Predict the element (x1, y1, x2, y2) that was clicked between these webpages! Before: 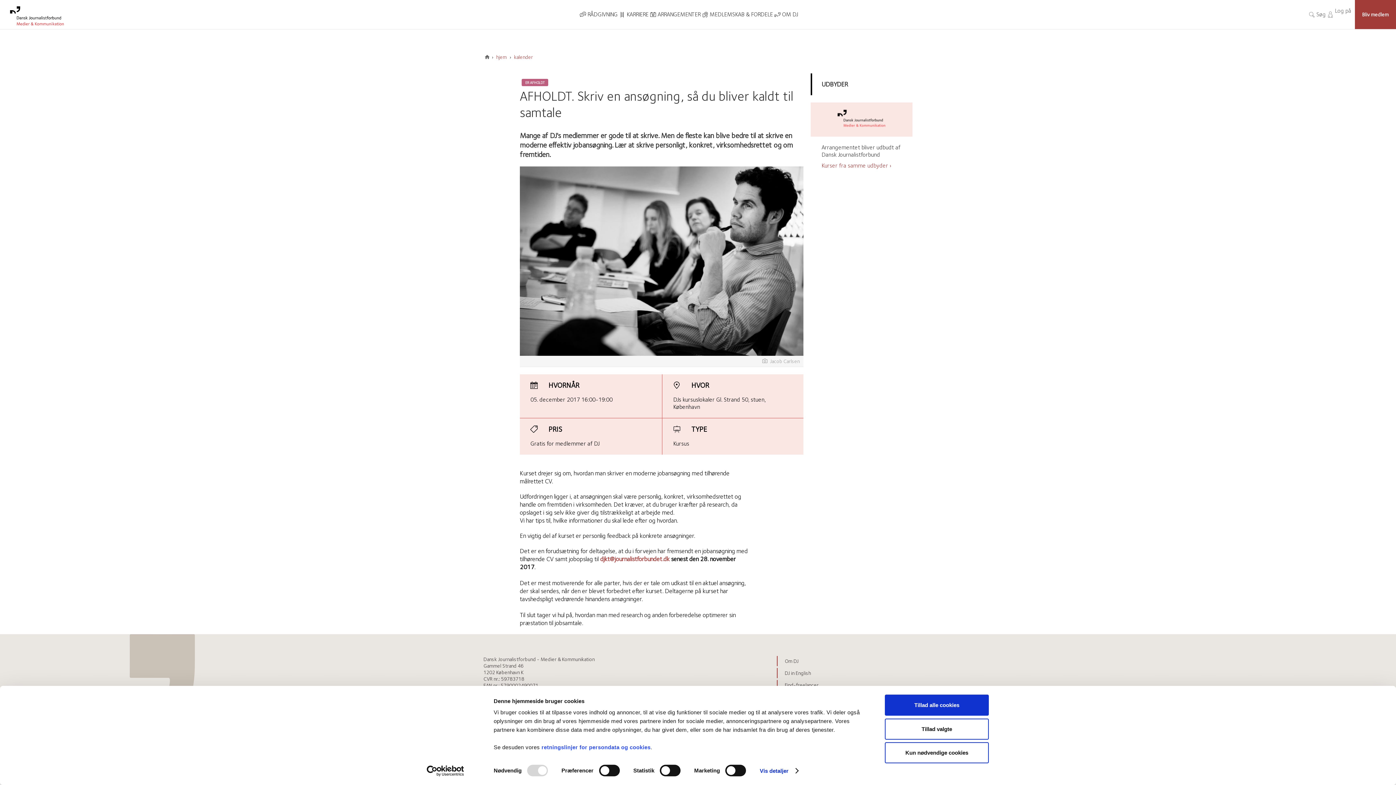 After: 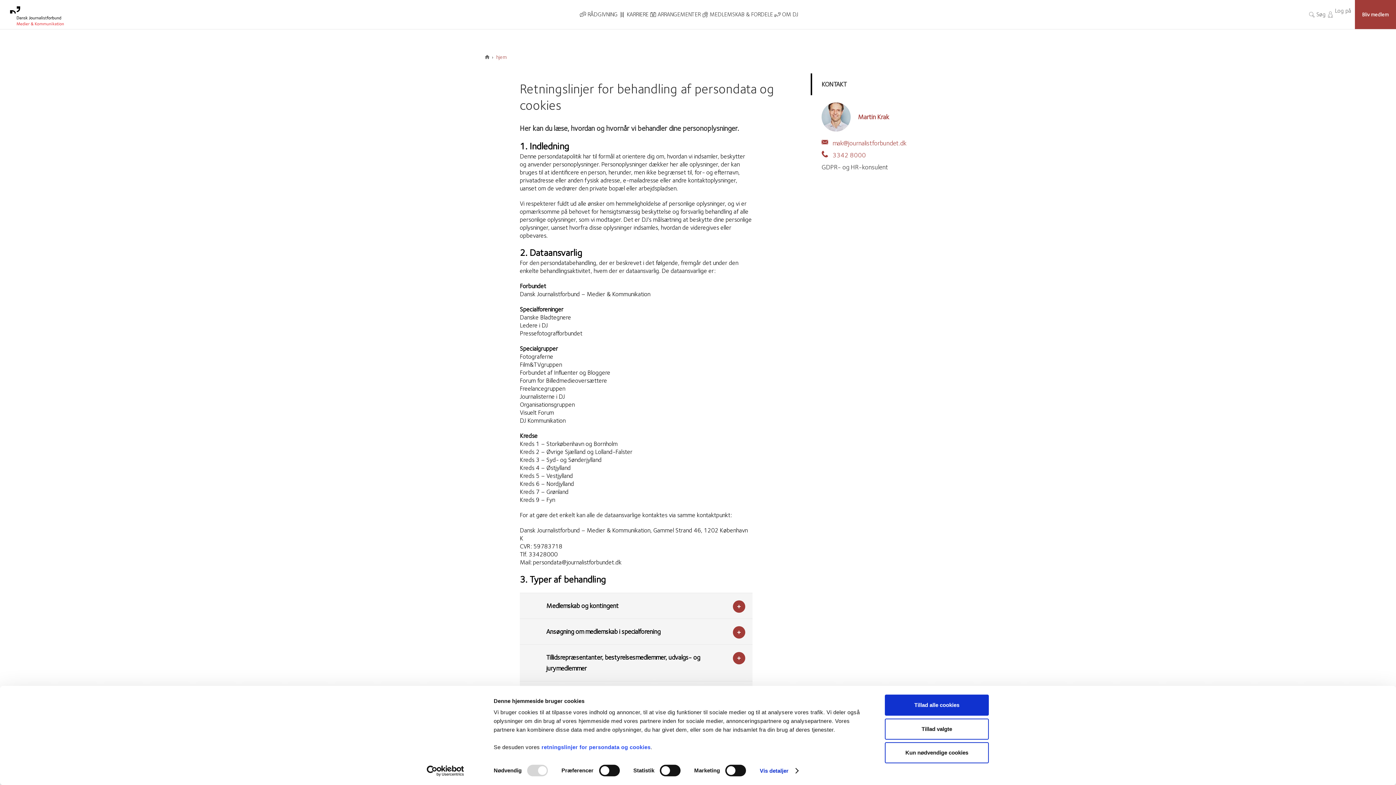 Action: label: retningslinjer for persondata og cookies bbox: (541, 744, 650, 750)